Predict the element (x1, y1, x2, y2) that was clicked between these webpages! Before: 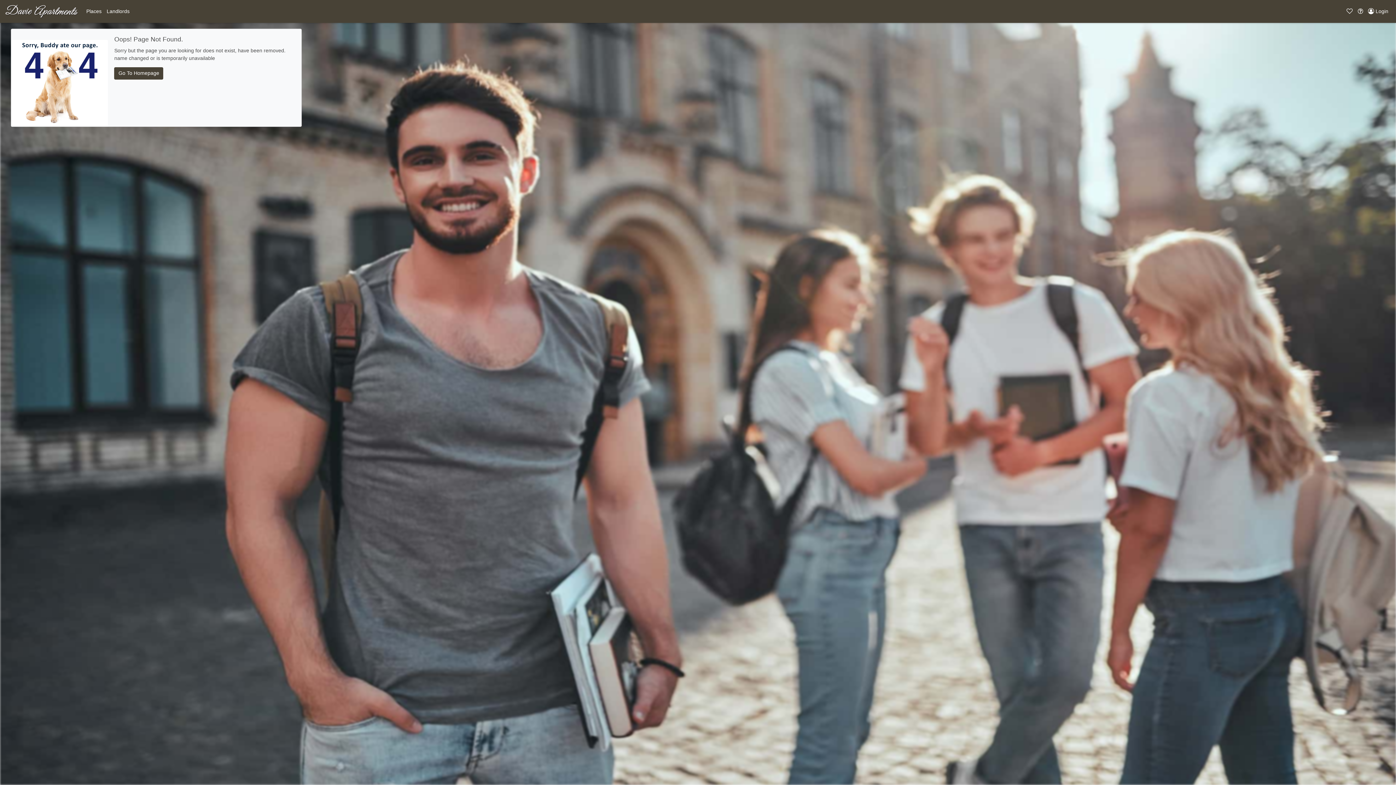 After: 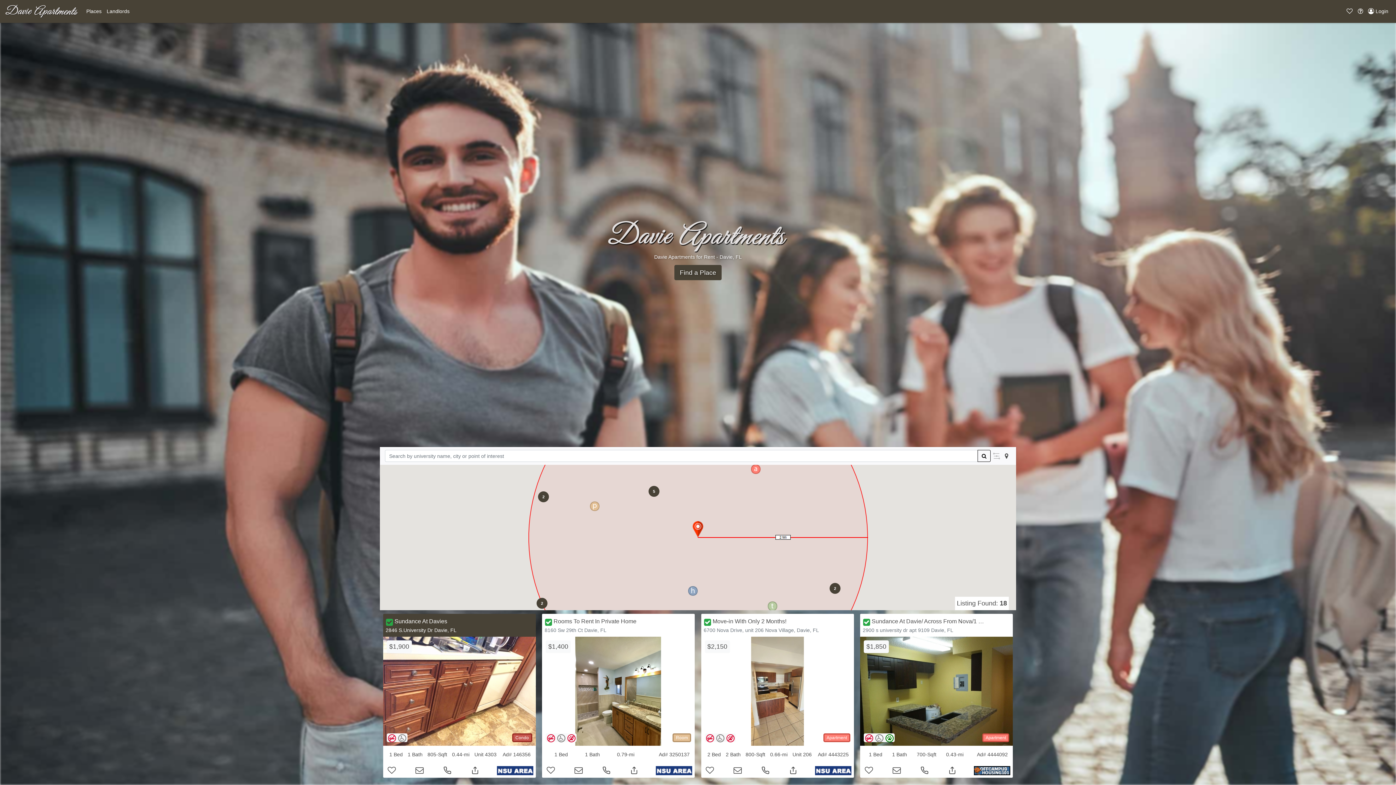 Action: bbox: (5, 2, 78, 20)